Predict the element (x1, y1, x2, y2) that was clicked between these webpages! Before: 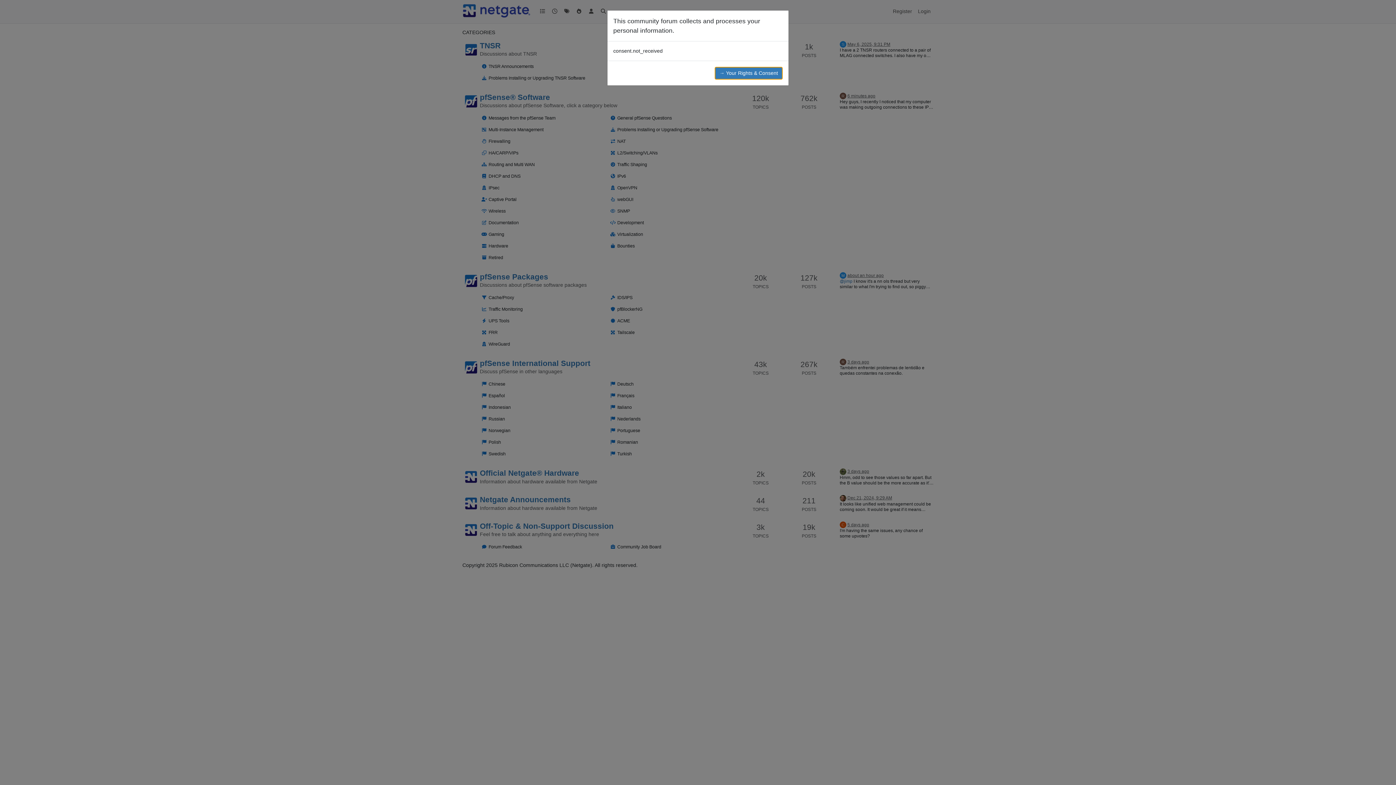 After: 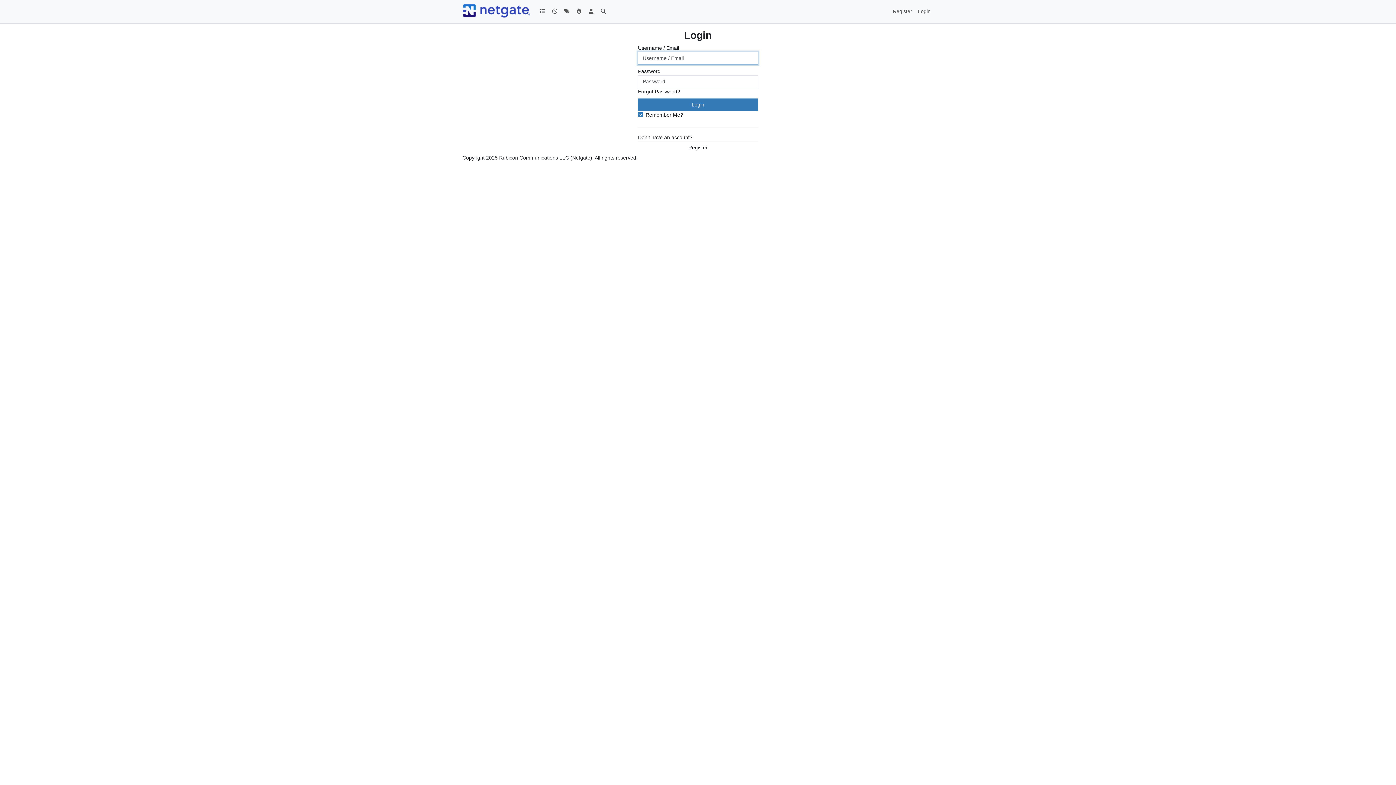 Action: label: → Your Rights & Consent bbox: (714, 66, 782, 79)